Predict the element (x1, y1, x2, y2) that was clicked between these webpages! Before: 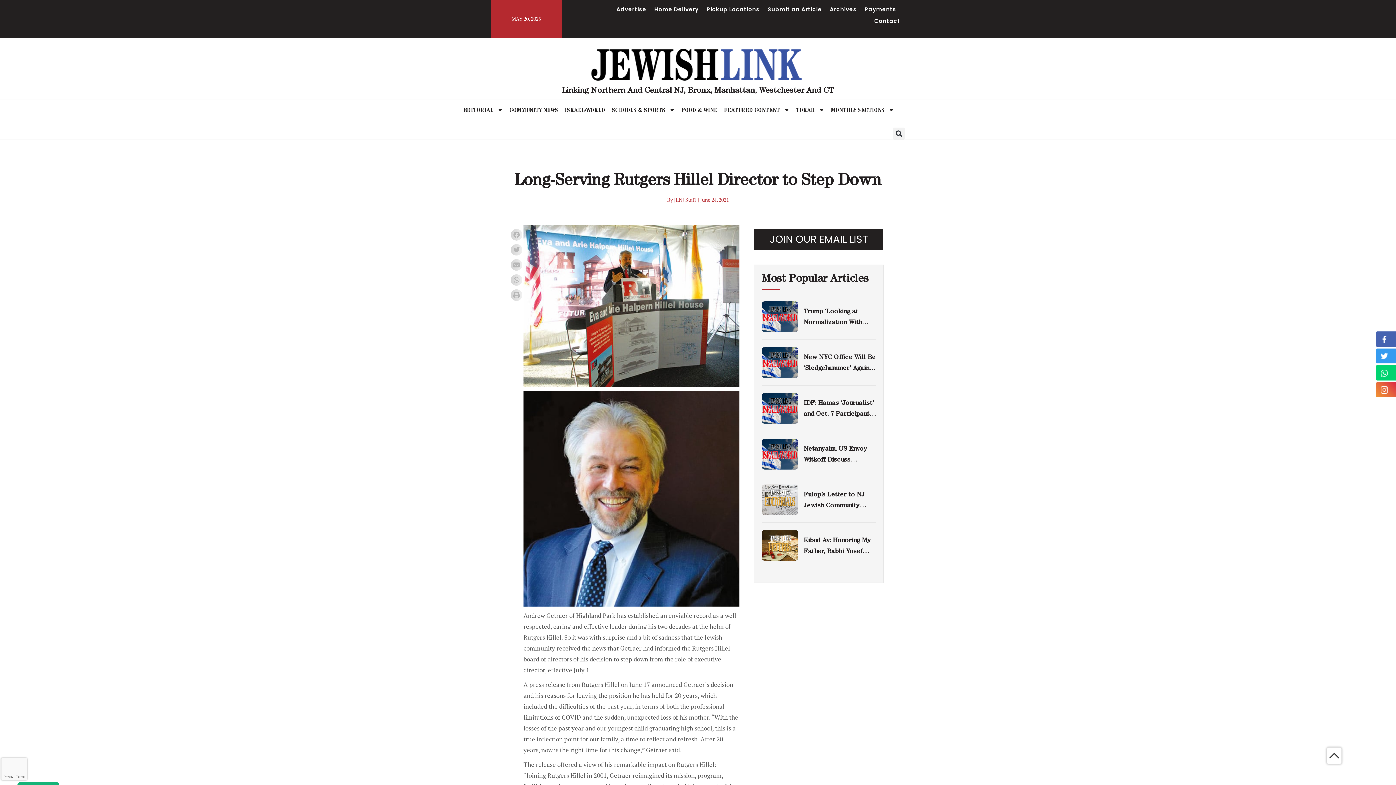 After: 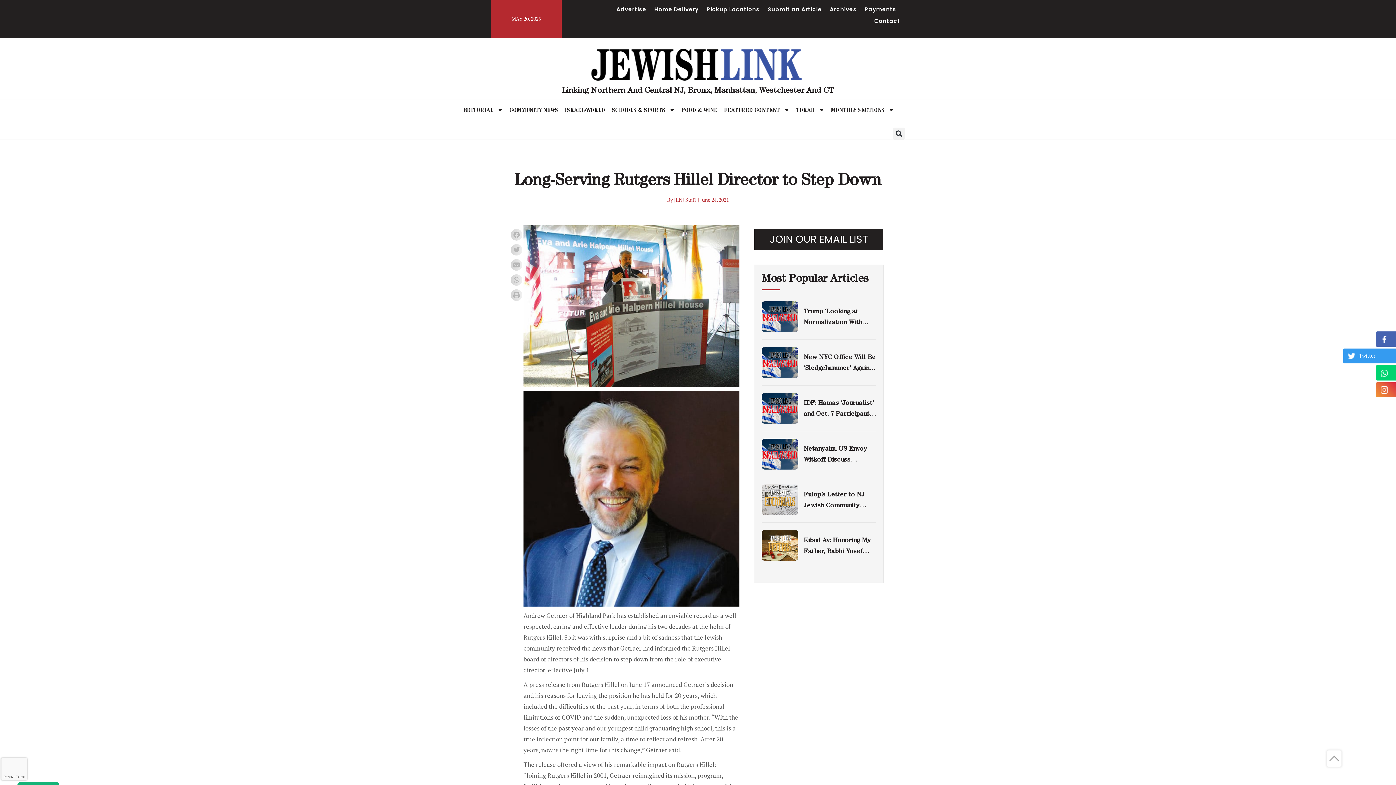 Action: label: Twitter bbox: (1378, 352, 1408, 359)